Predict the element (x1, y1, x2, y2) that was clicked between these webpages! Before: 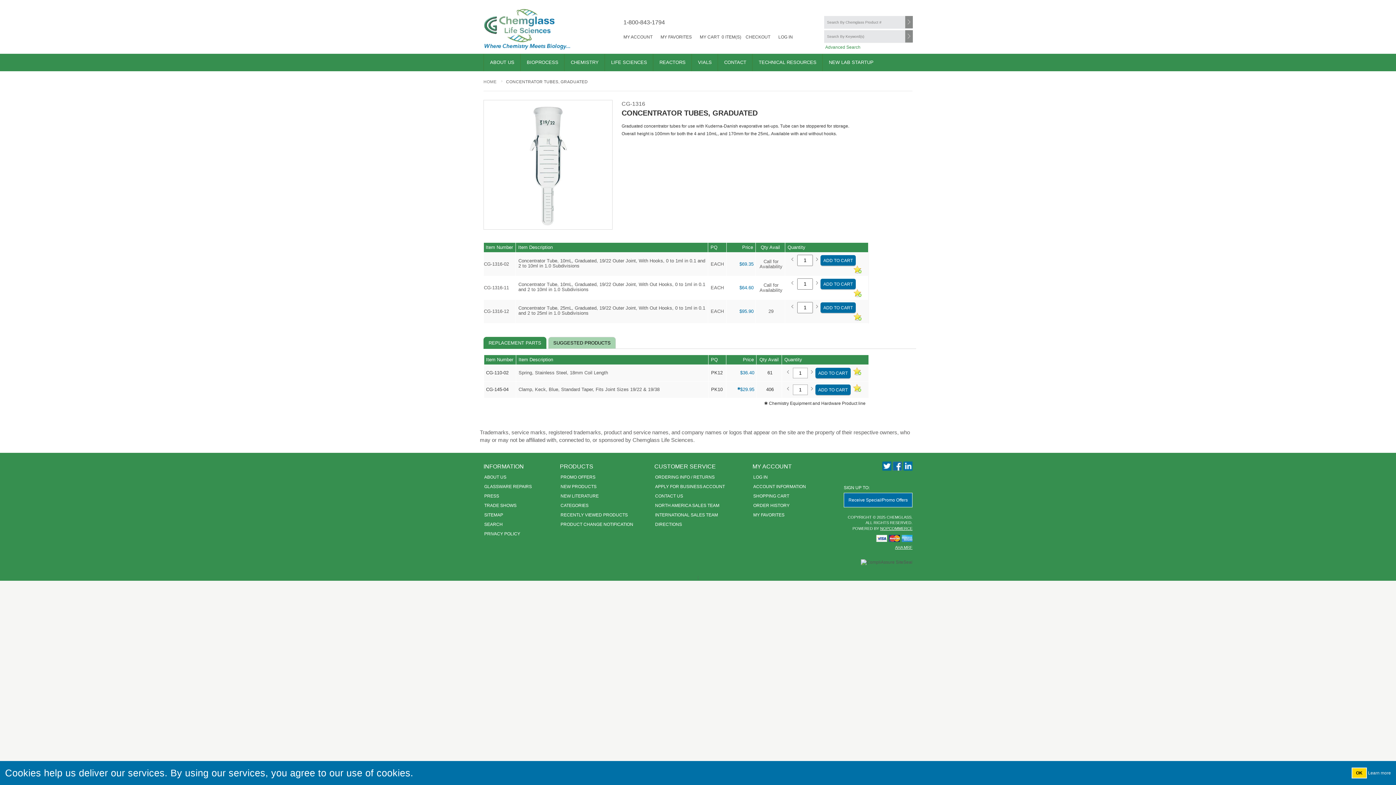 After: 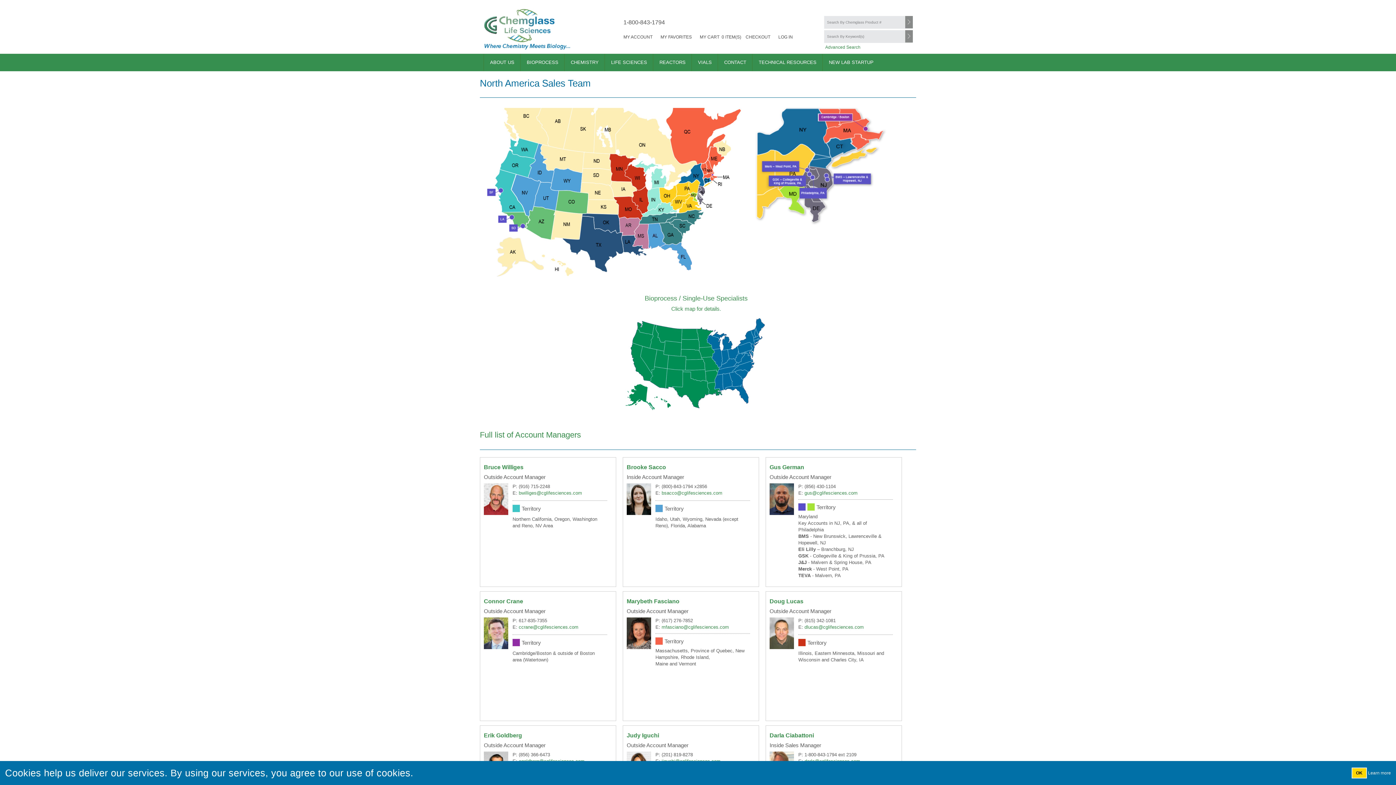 Action: label: NORTH AMERICA SALES TEAM bbox: (655, 503, 719, 508)